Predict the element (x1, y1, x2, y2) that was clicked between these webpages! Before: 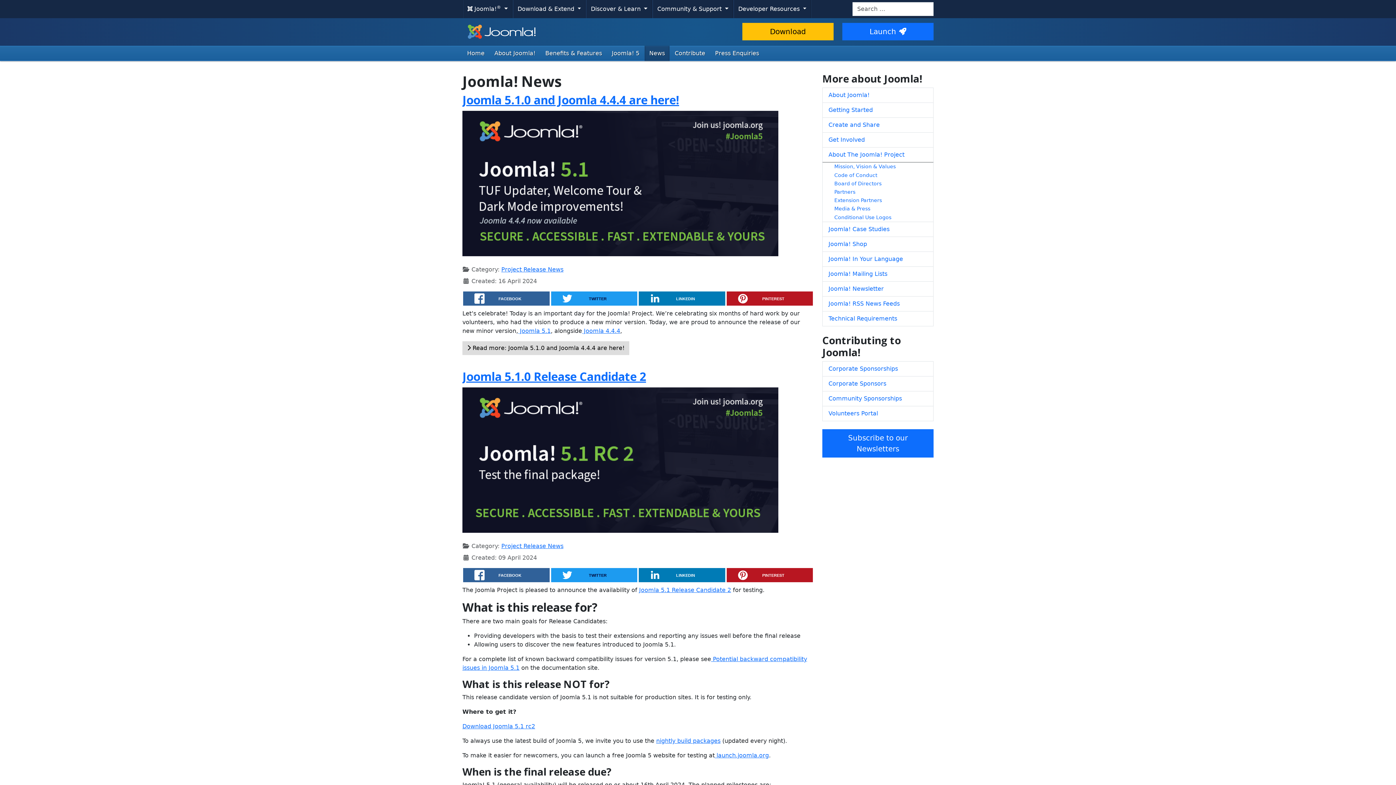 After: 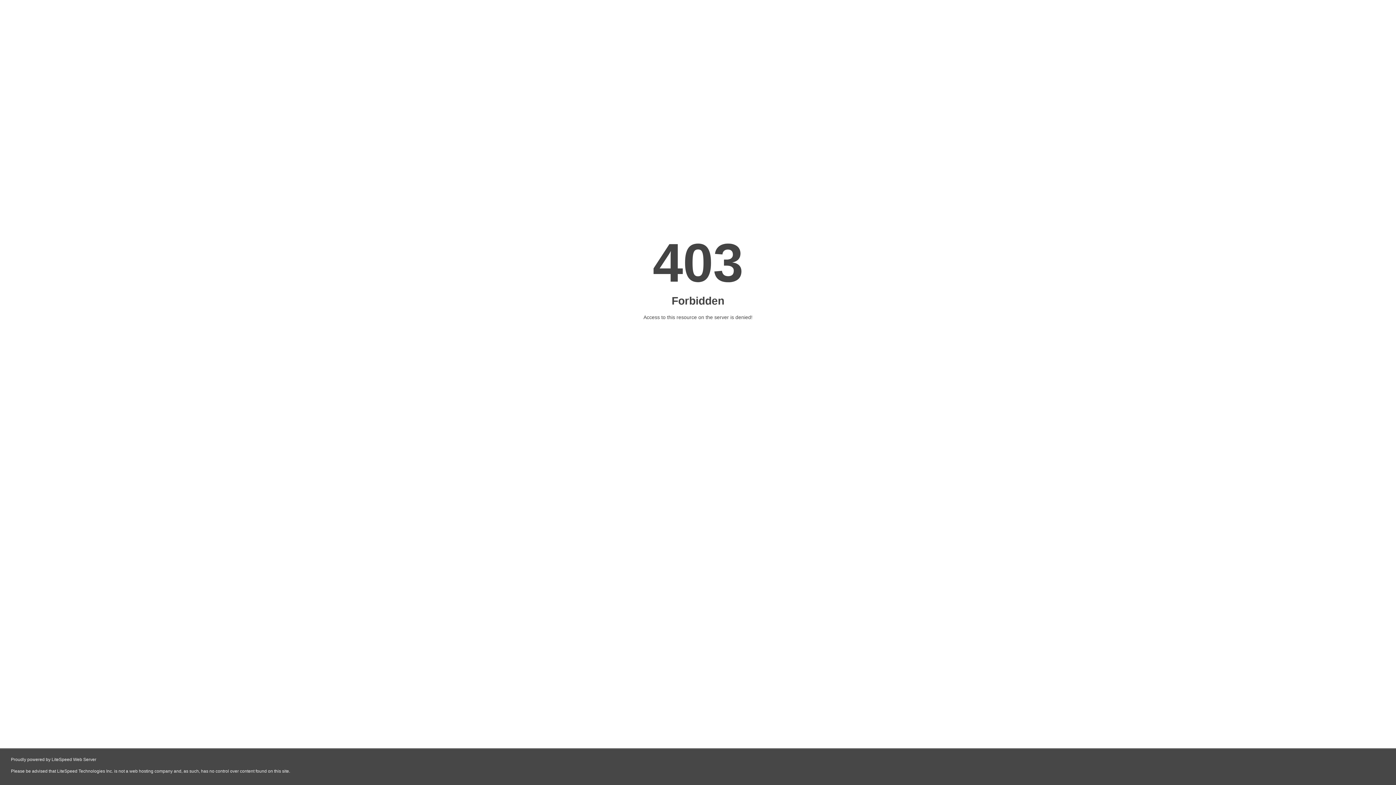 Action: label: Community Sponsorships bbox: (822, 391, 933, 406)